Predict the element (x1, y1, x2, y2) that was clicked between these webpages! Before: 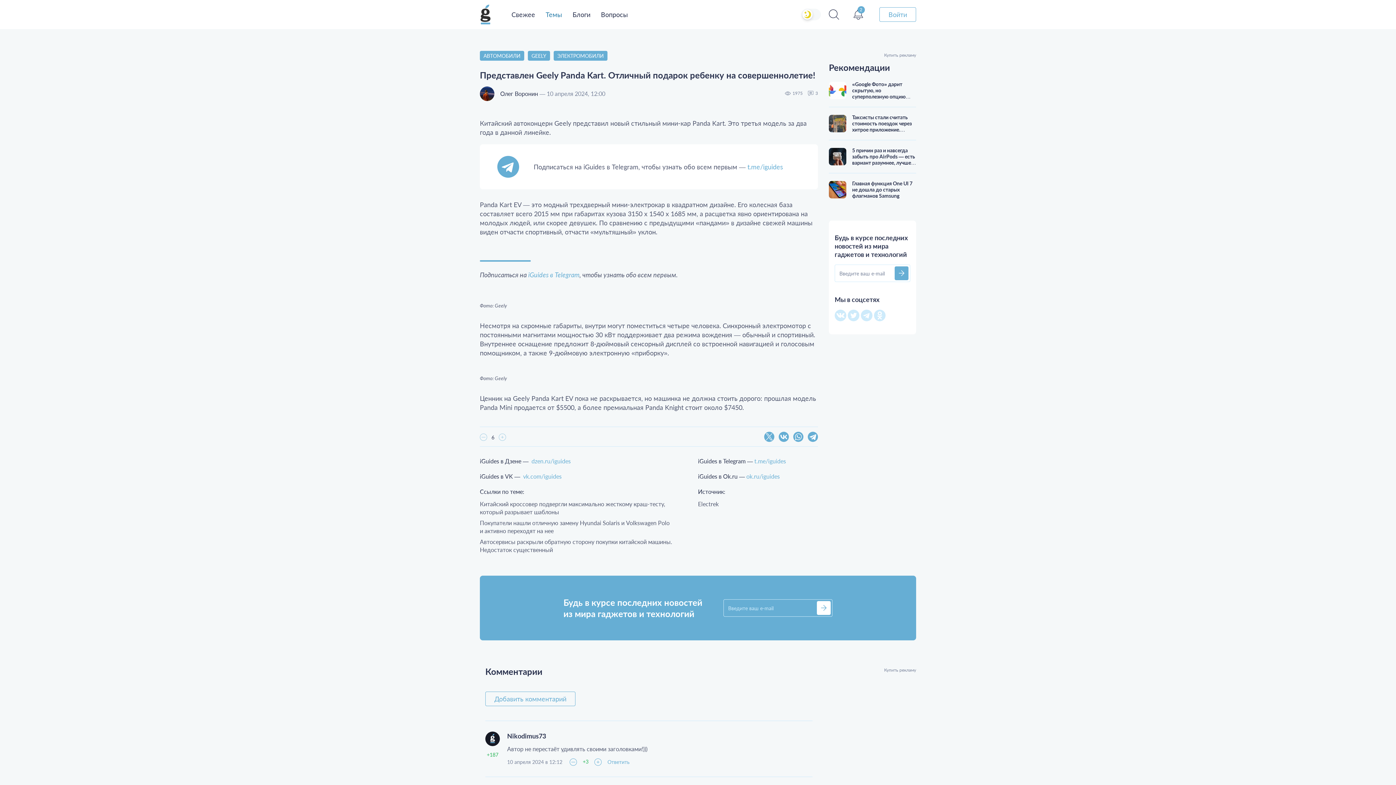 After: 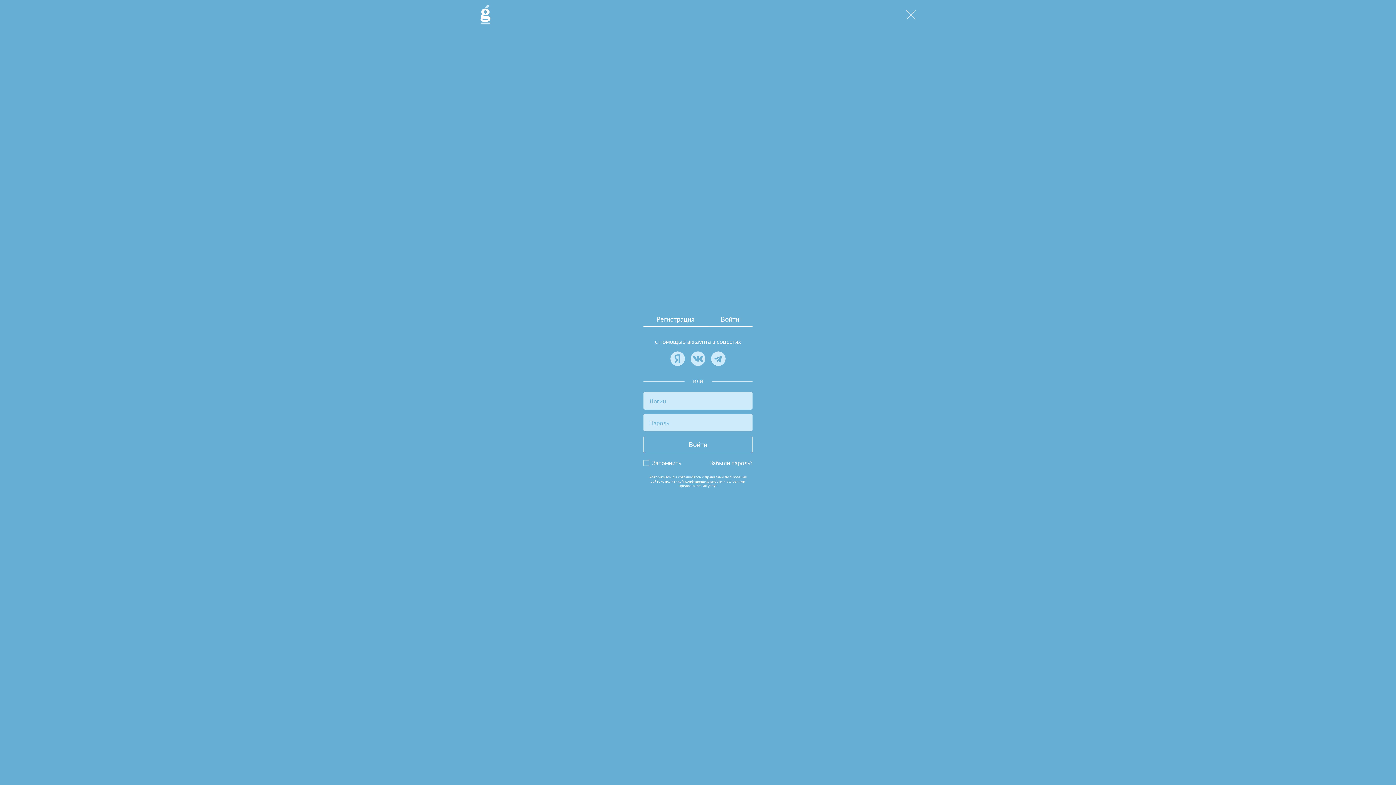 Action: bbox: (594, 759, 601, 766)